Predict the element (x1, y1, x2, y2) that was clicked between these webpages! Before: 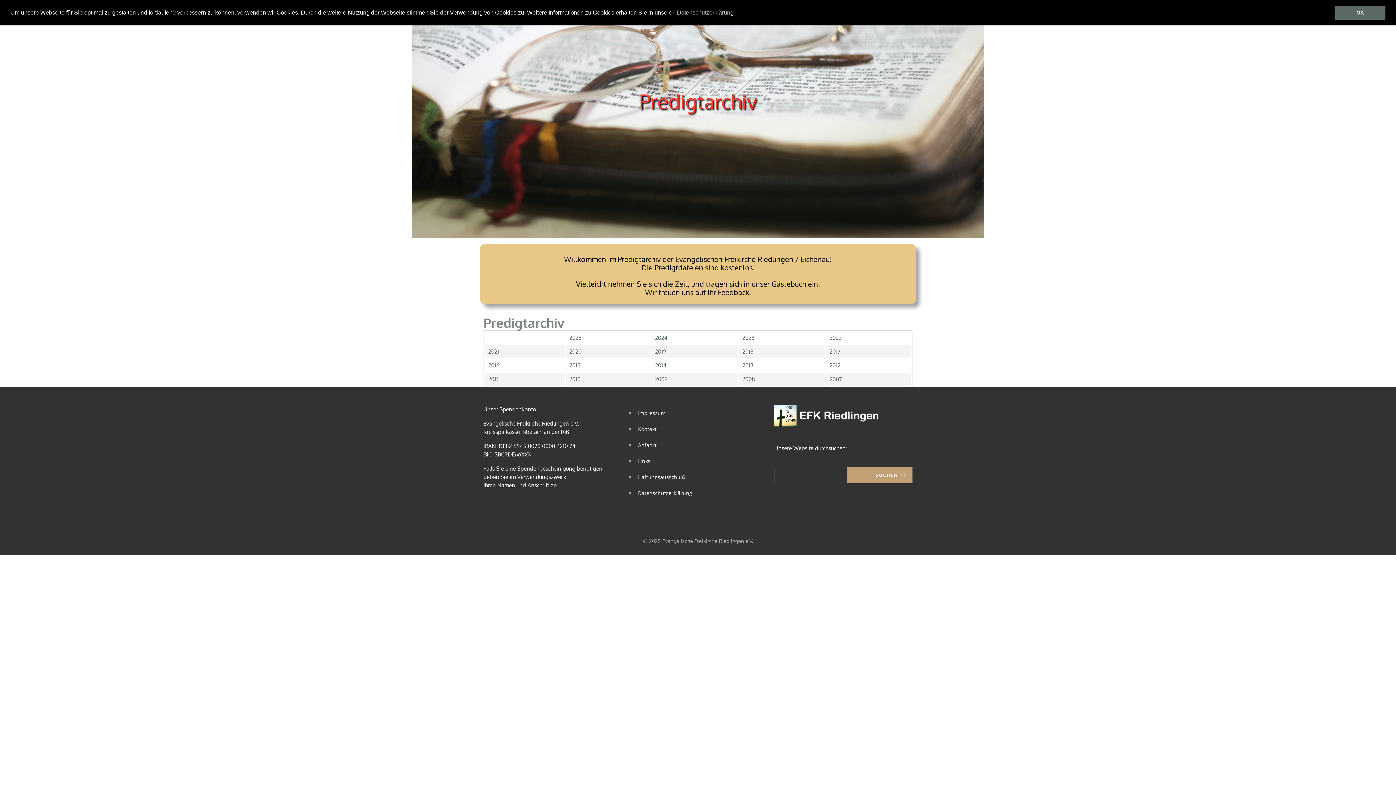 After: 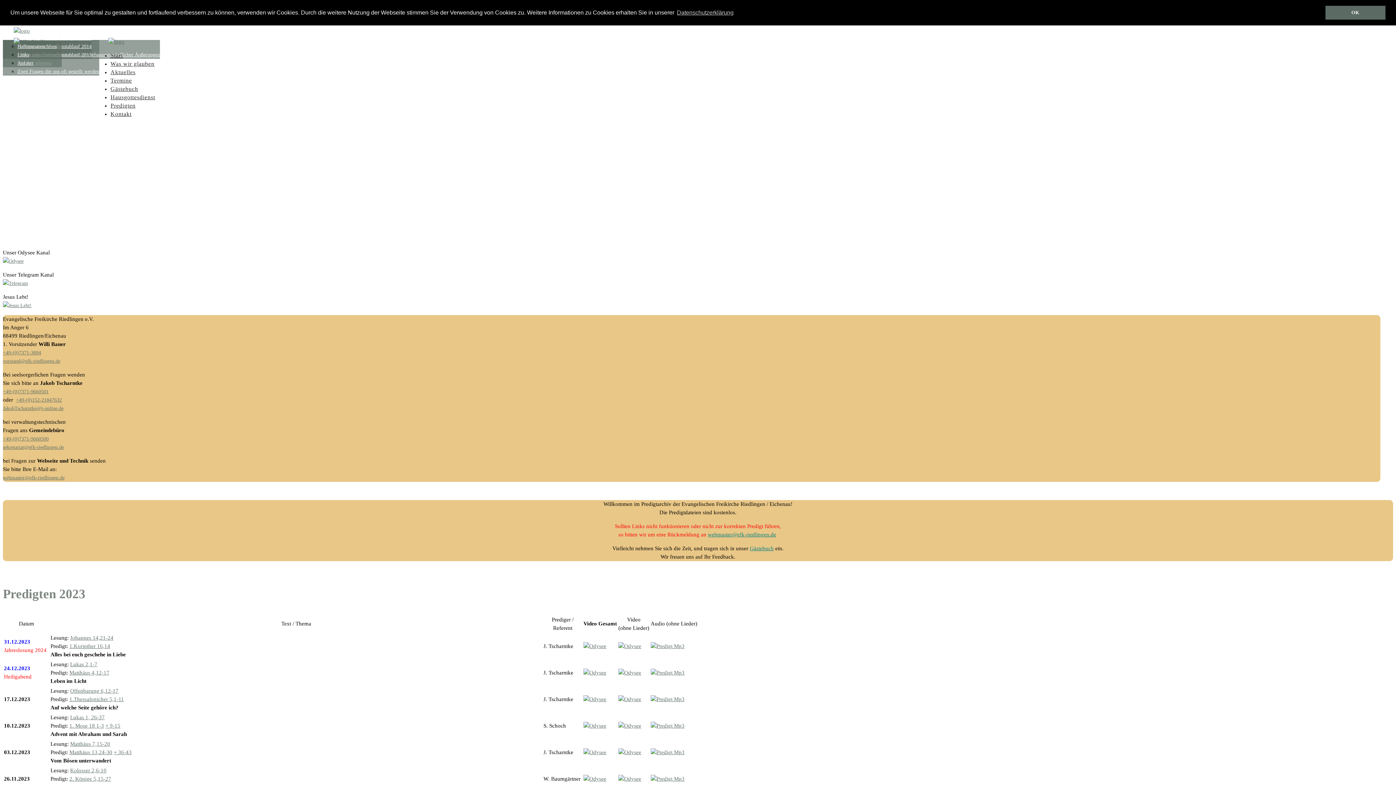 Action: bbox: (742, 334, 754, 341) label: 2023